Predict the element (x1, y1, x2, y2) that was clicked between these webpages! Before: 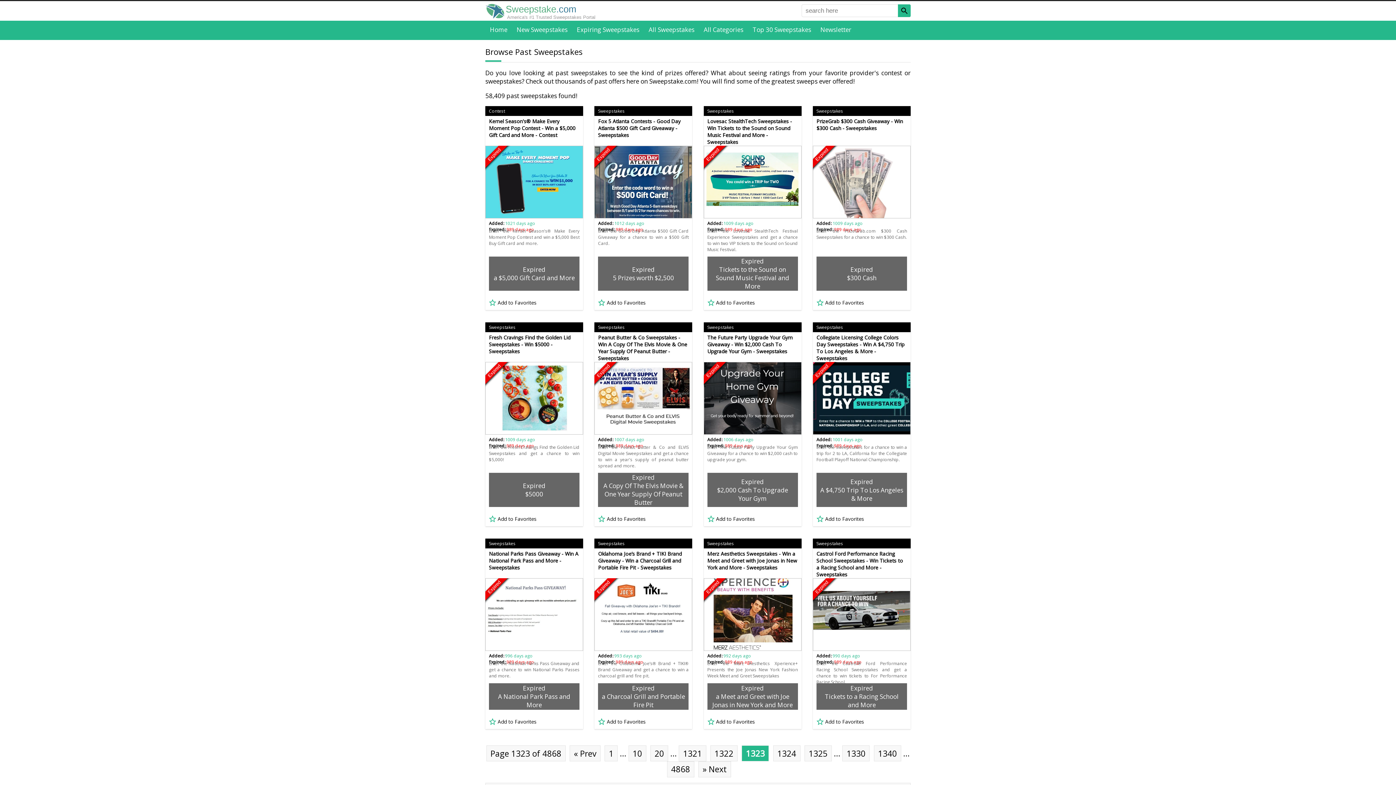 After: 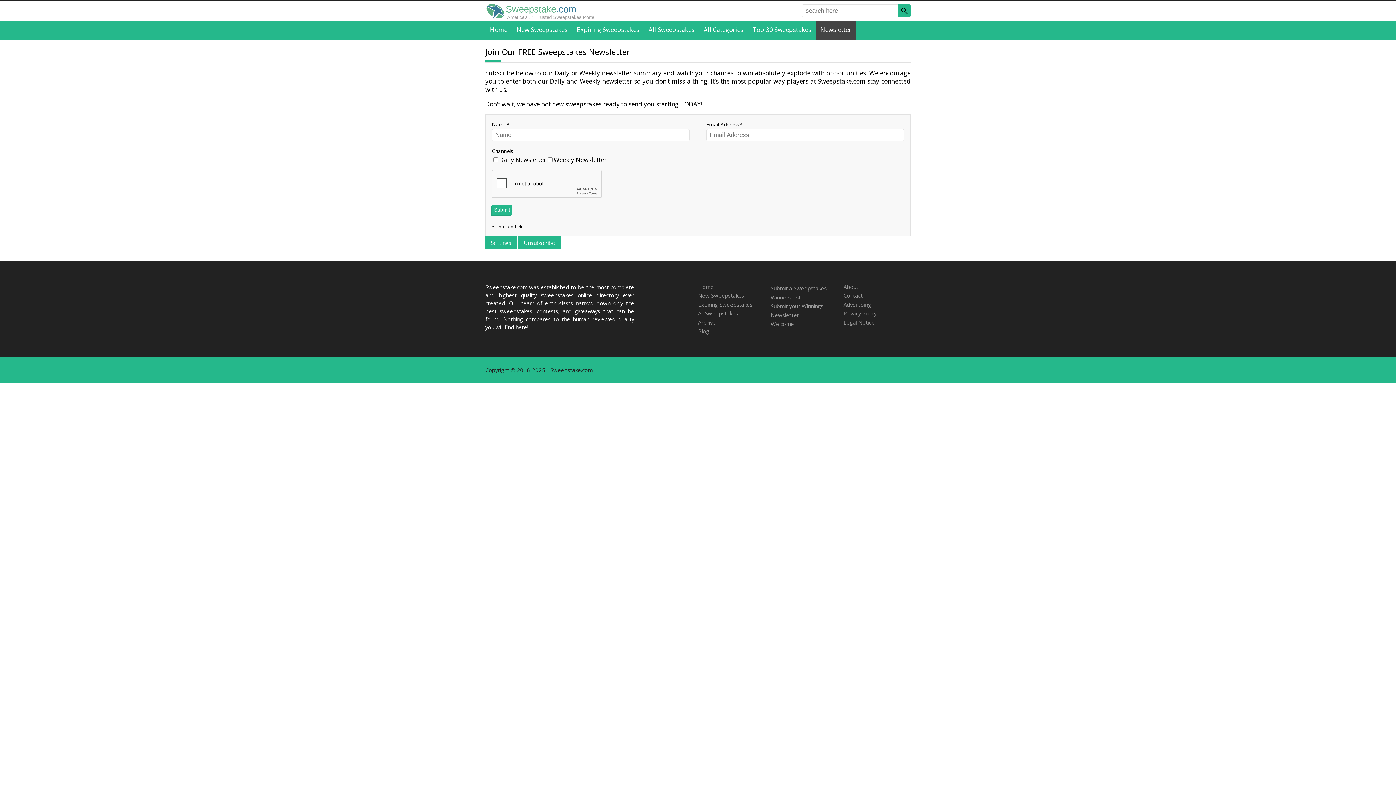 Action: label: Newsletter bbox: (816, 20, 856, 38)